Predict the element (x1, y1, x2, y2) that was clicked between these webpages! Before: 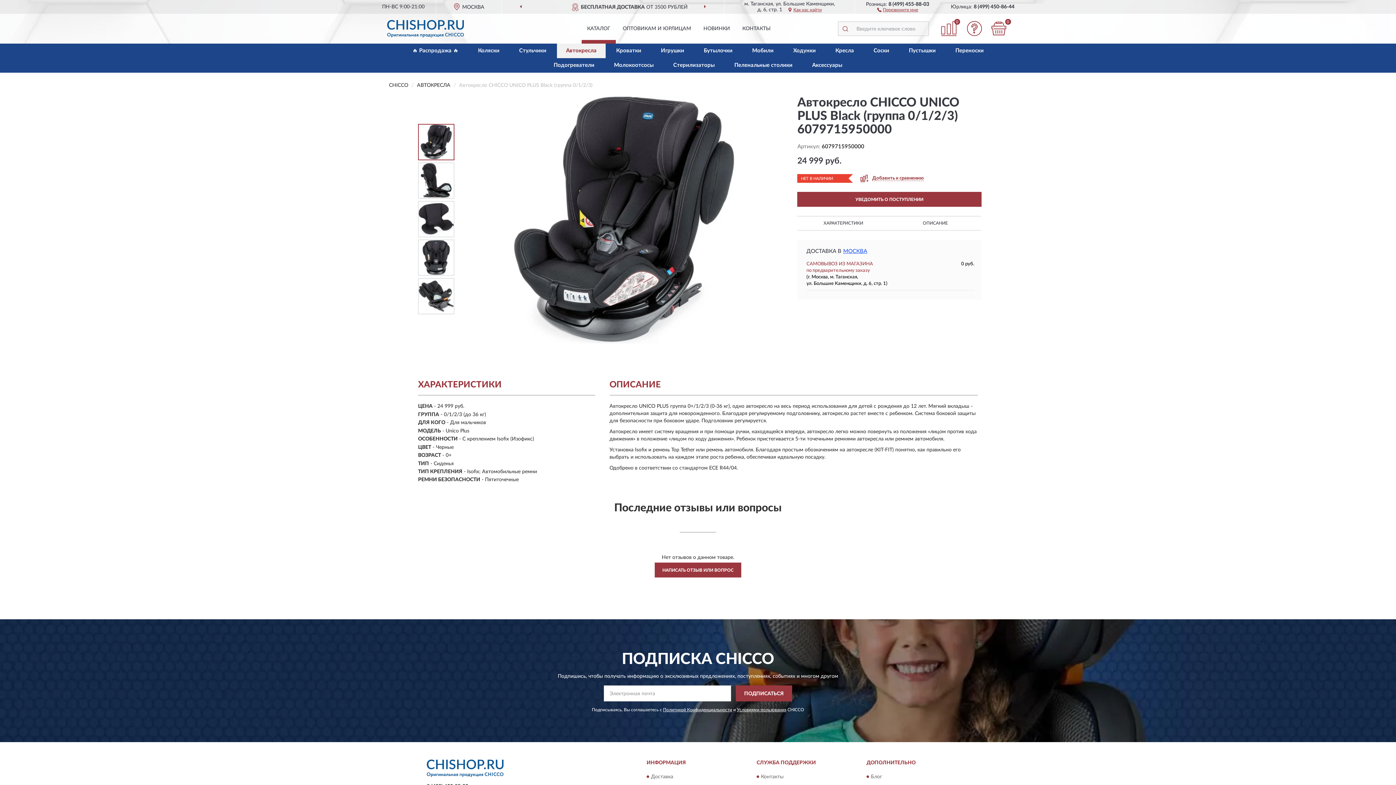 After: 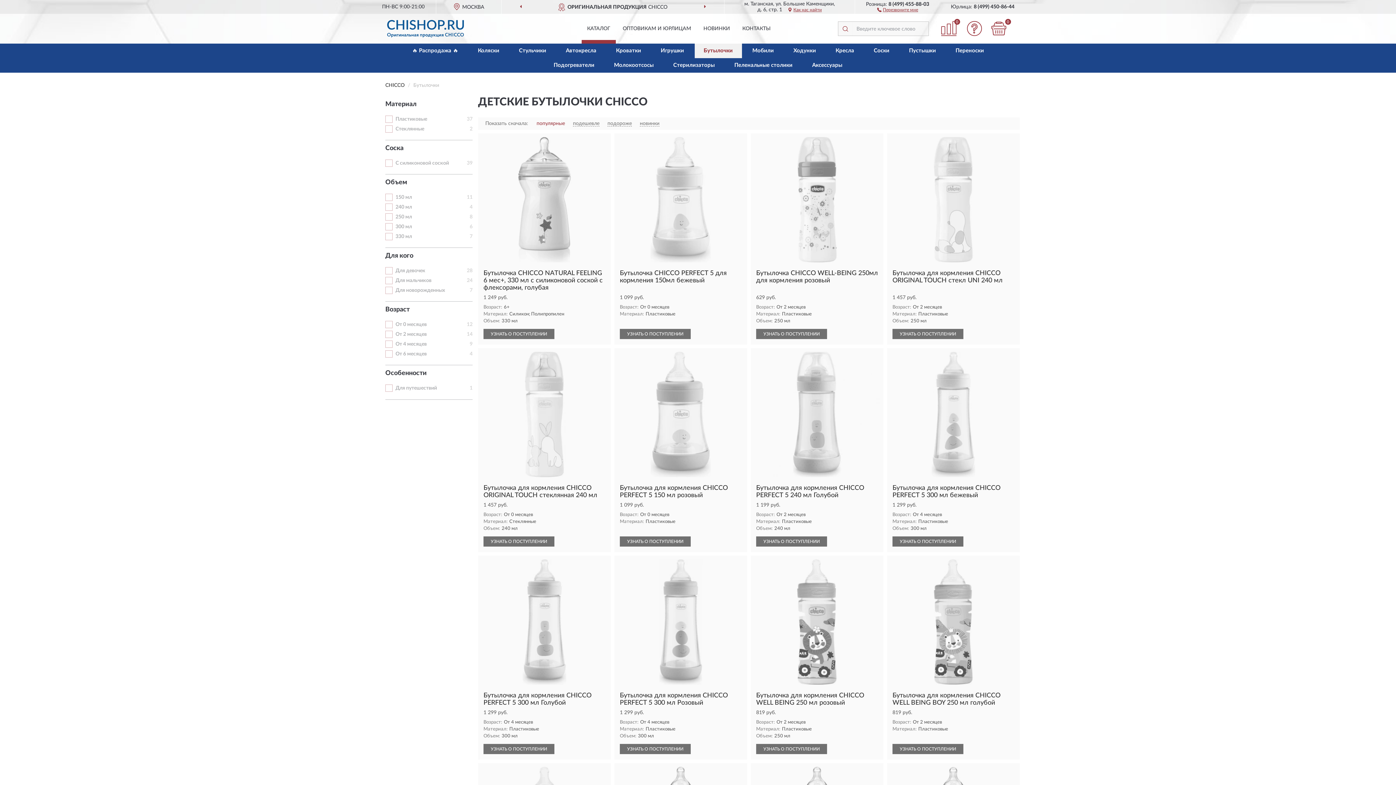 Action: label: Бутылочки bbox: (694, 43, 741, 58)